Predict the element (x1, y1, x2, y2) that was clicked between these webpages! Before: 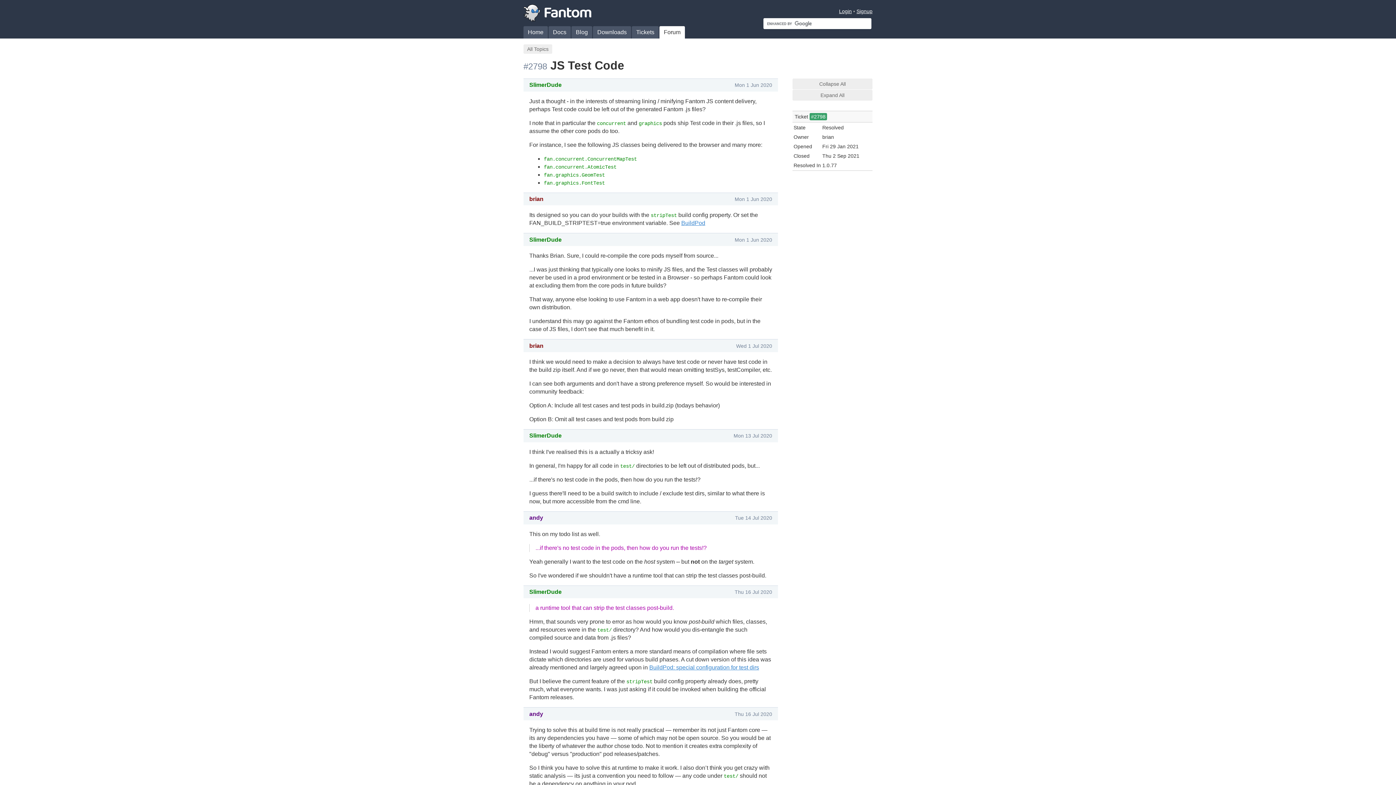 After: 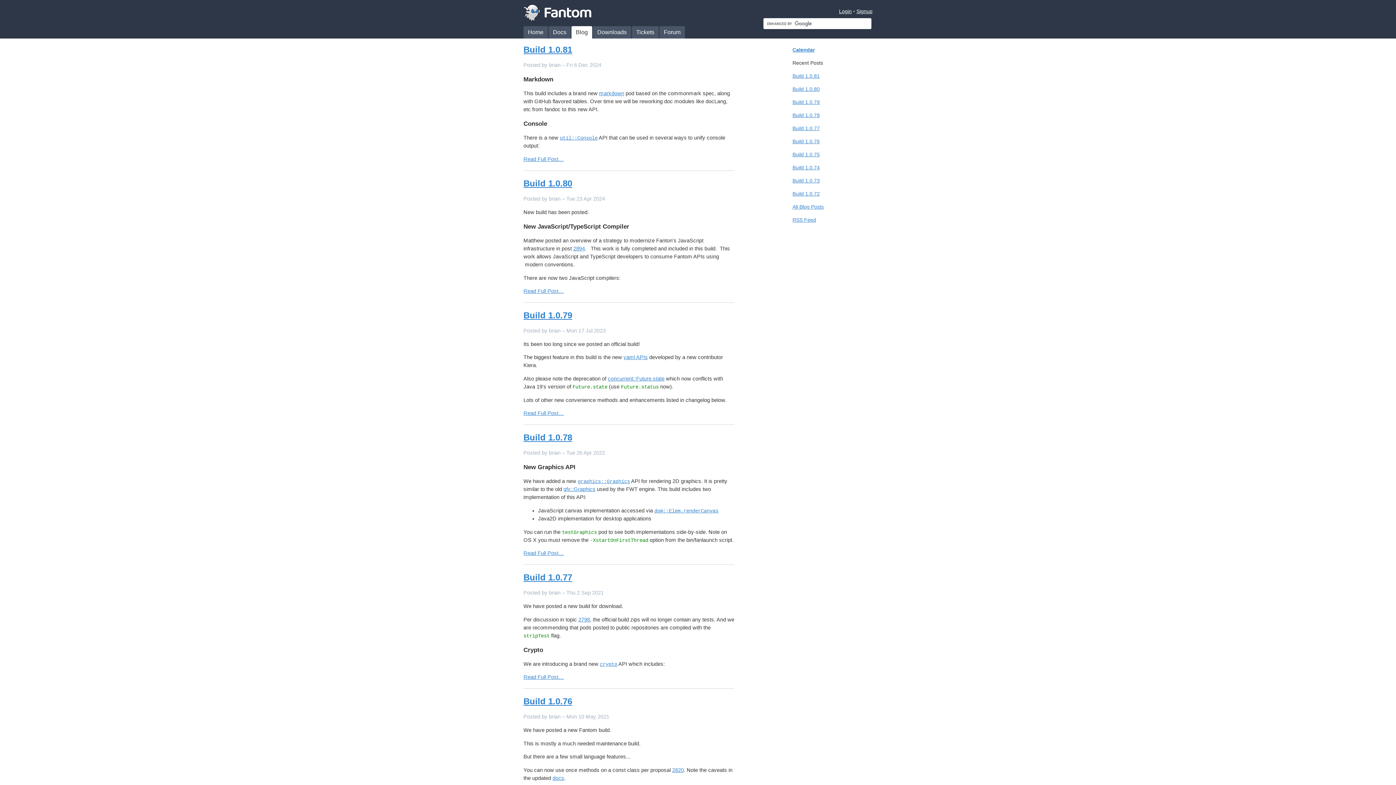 Action: bbox: (571, 26, 592, 38) label: Blog